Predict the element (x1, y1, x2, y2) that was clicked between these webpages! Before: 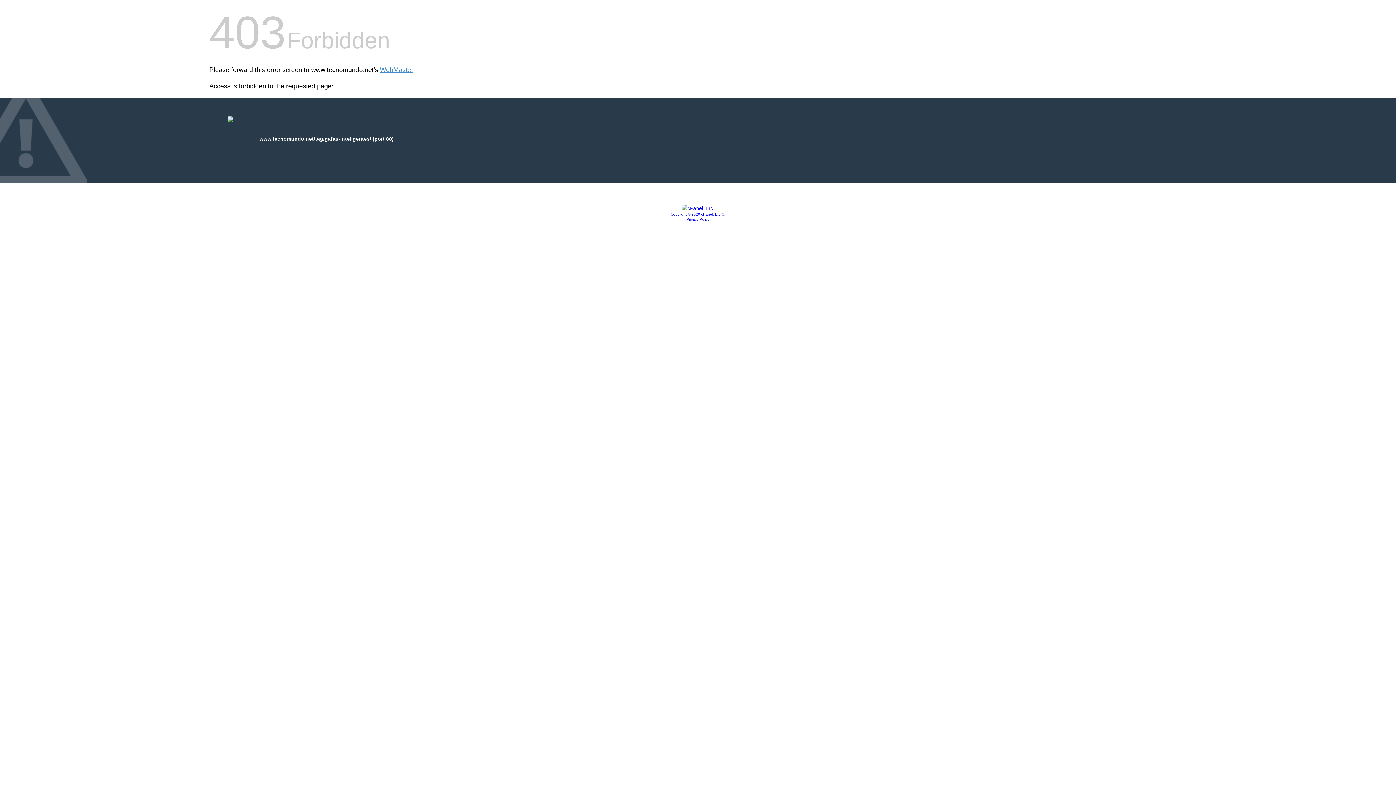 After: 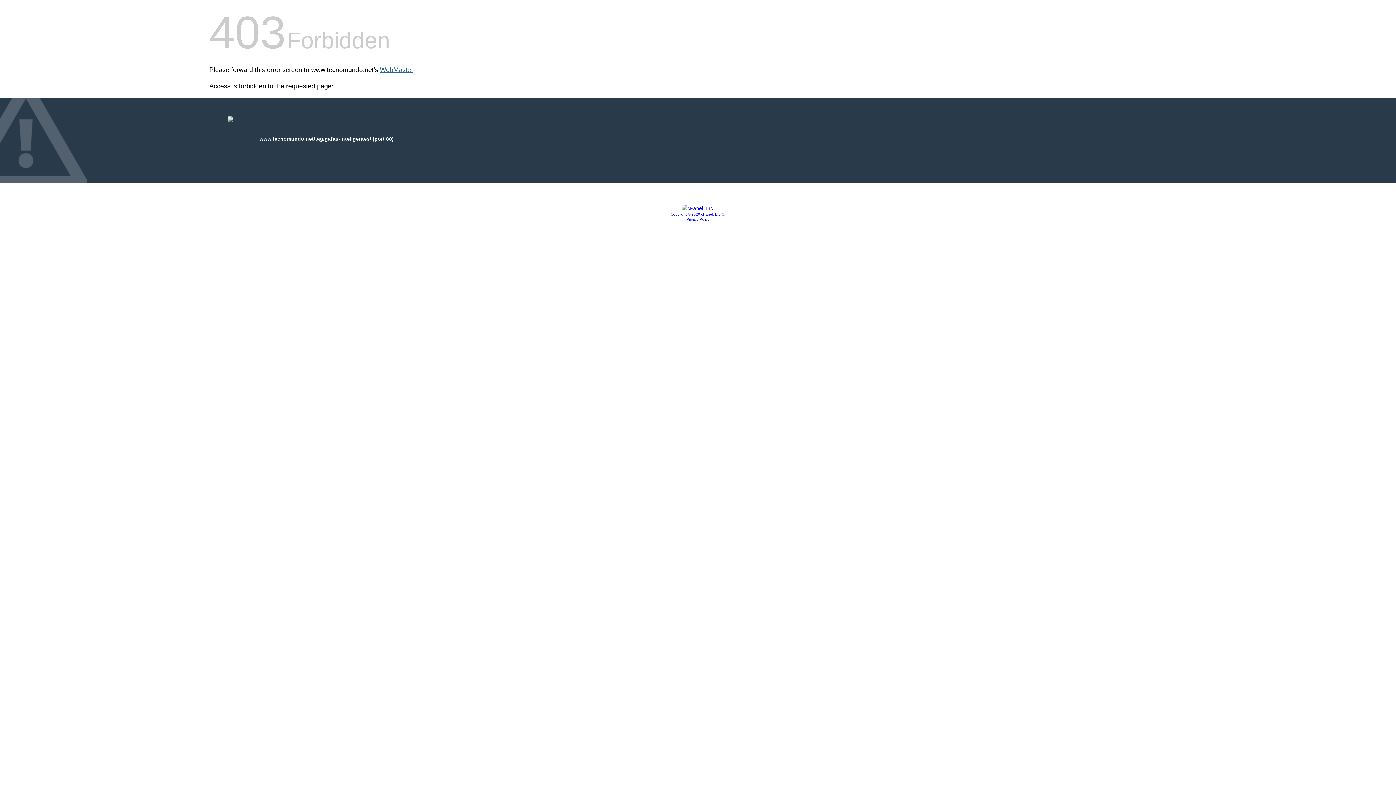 Action: label: WebMaster bbox: (380, 66, 413, 73)